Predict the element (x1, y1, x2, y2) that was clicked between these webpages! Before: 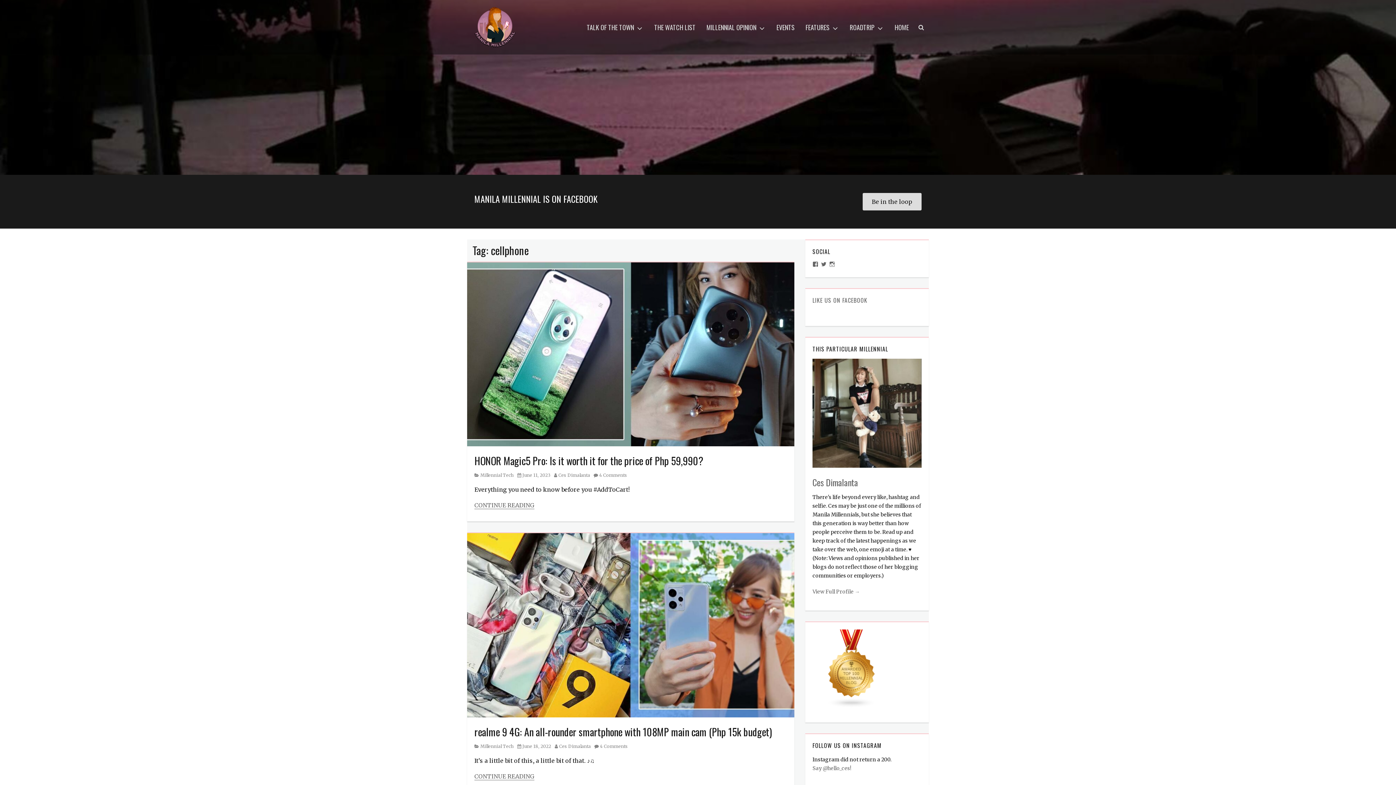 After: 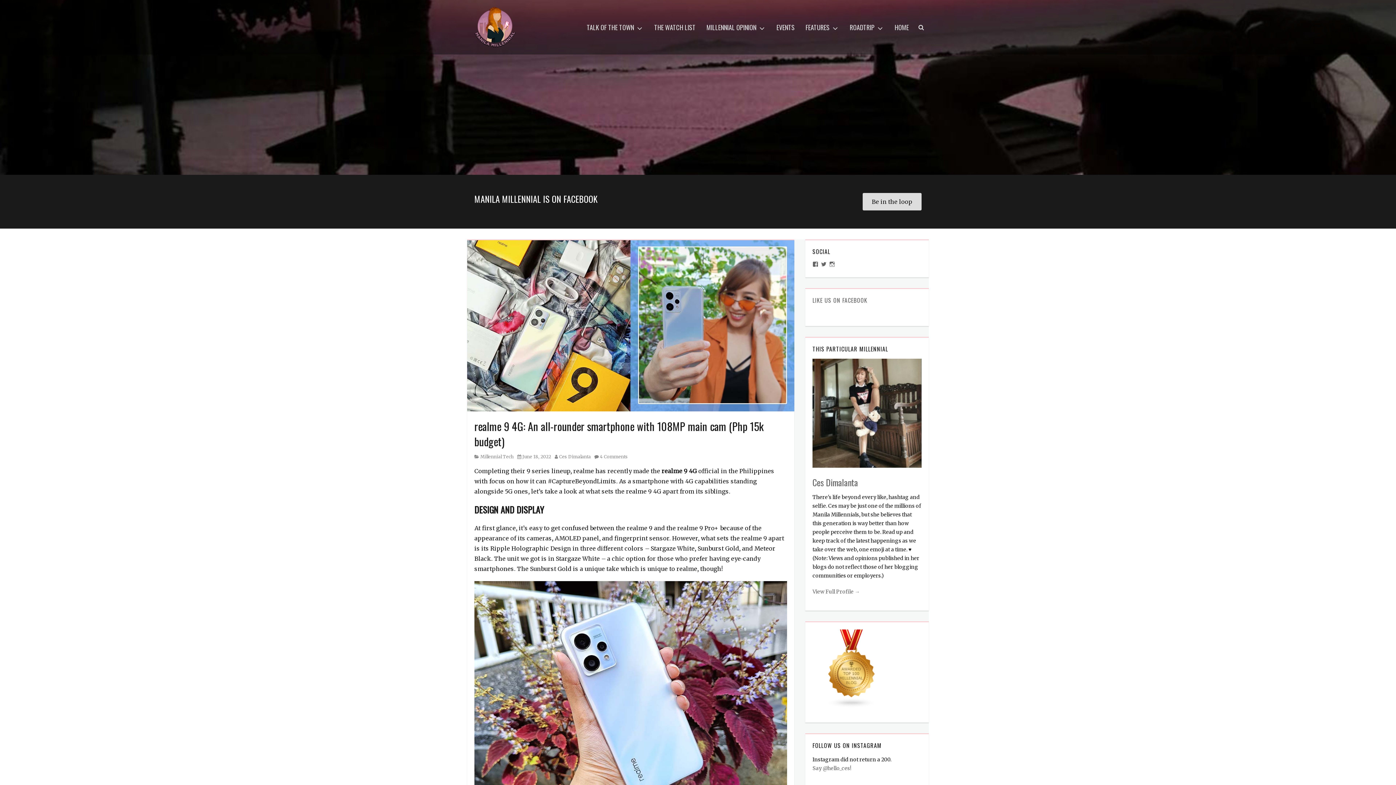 Action: bbox: (467, 621, 794, 628)